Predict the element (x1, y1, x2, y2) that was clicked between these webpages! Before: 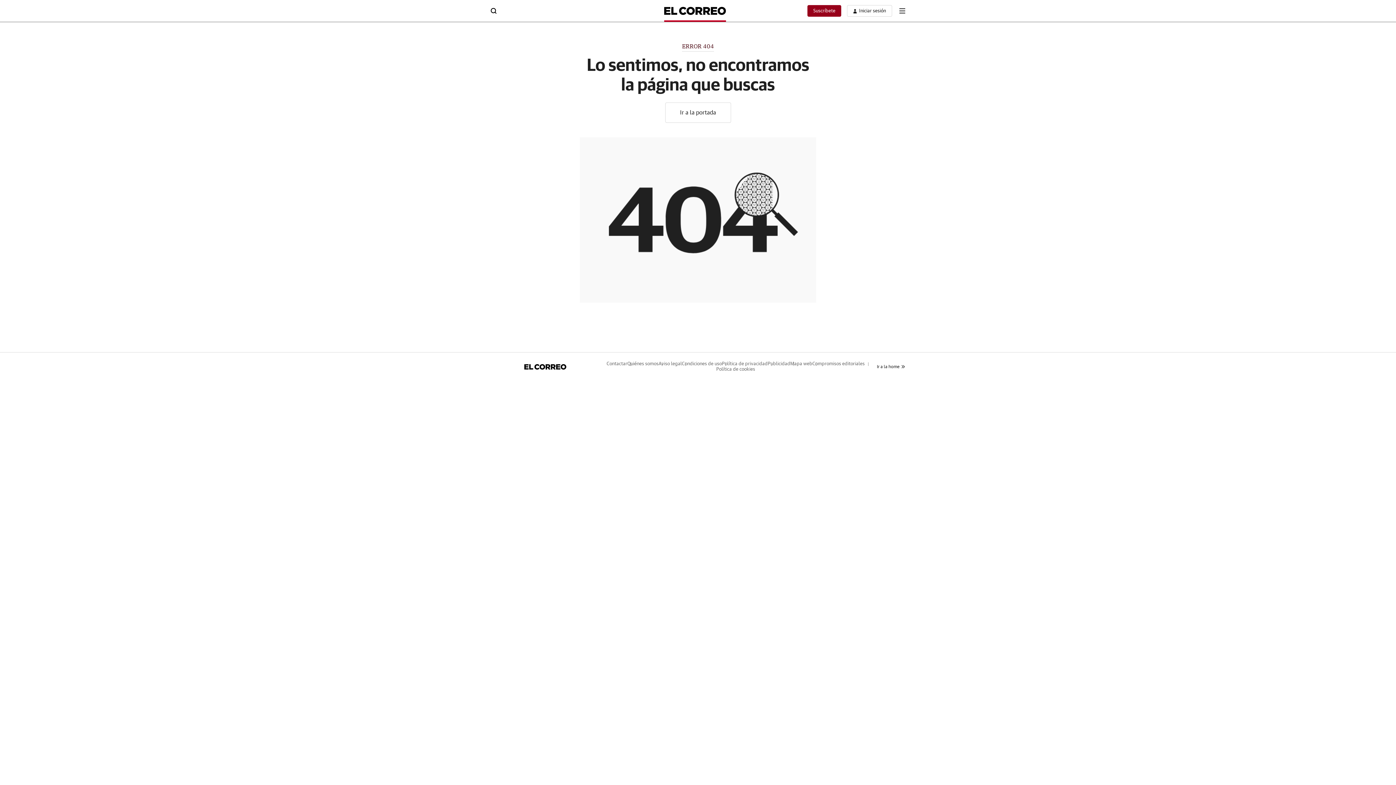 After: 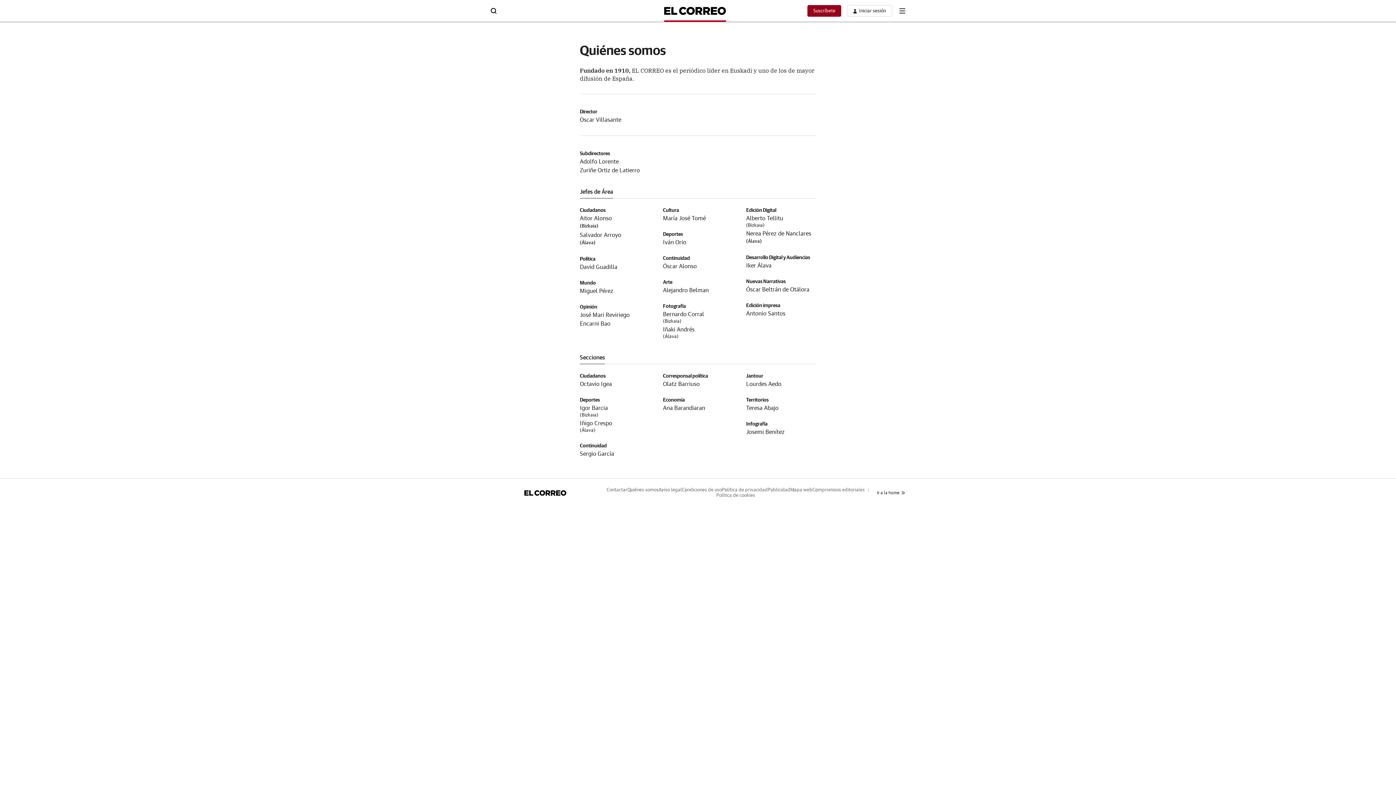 Action: label: Quiénes somos bbox: (627, 361, 658, 366)